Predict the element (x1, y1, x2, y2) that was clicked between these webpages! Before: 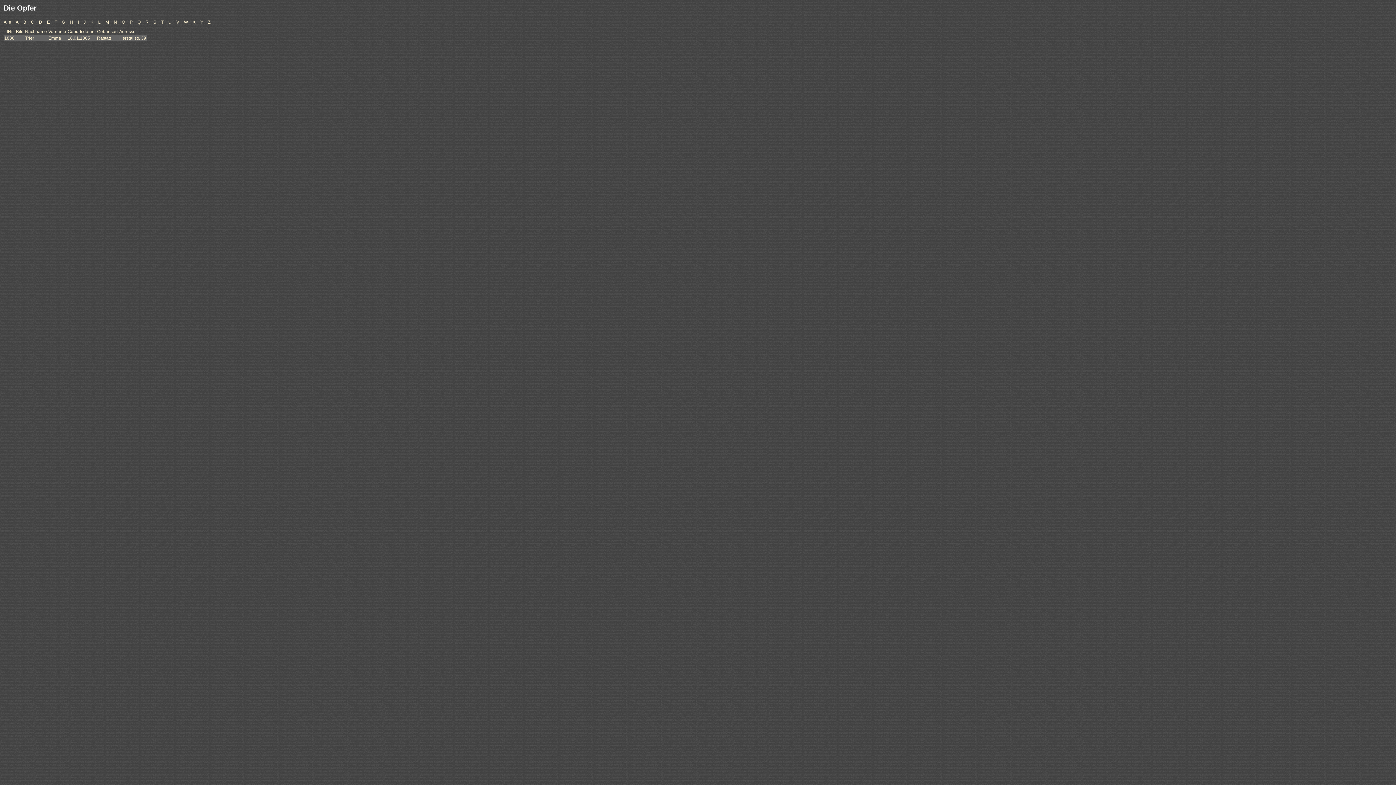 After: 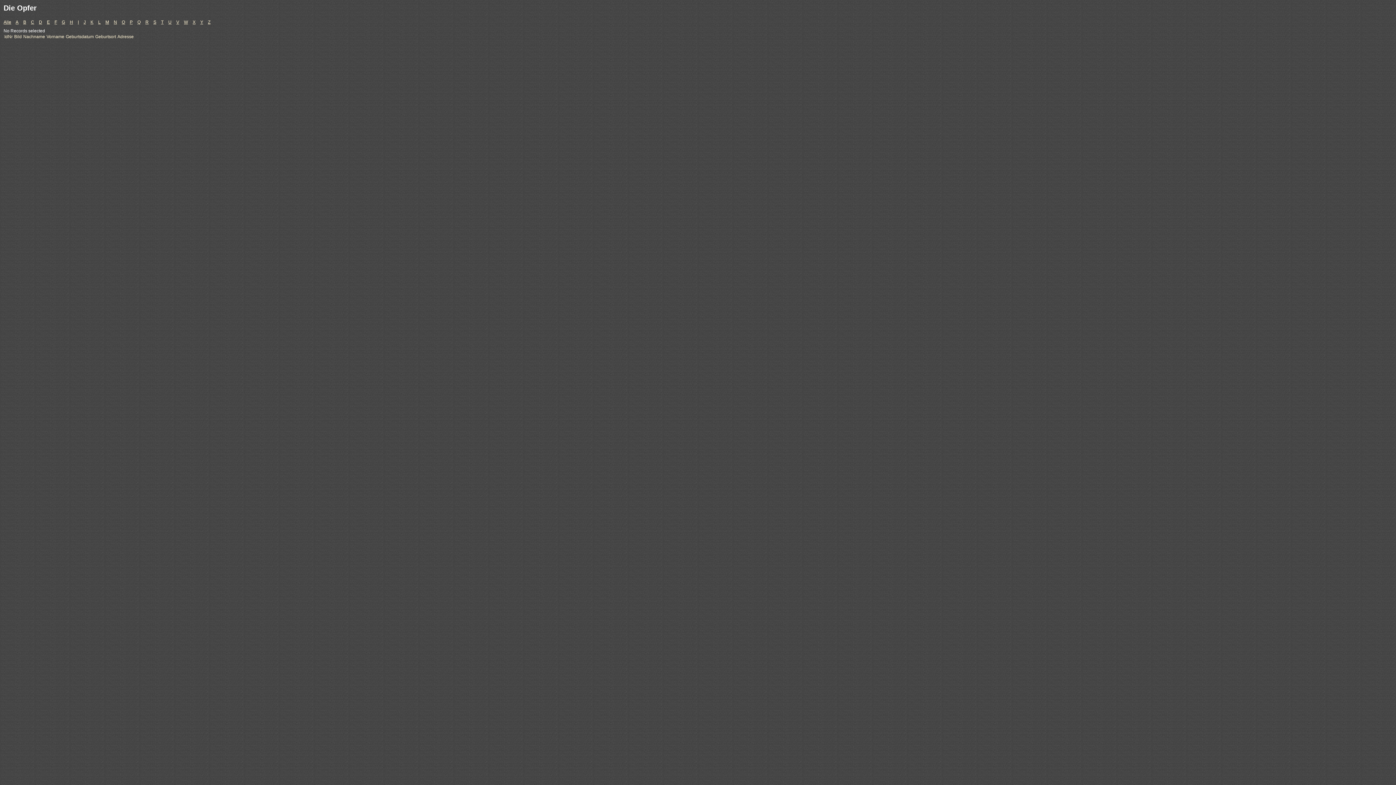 Action: bbox: (200, 19, 203, 24) label: Y